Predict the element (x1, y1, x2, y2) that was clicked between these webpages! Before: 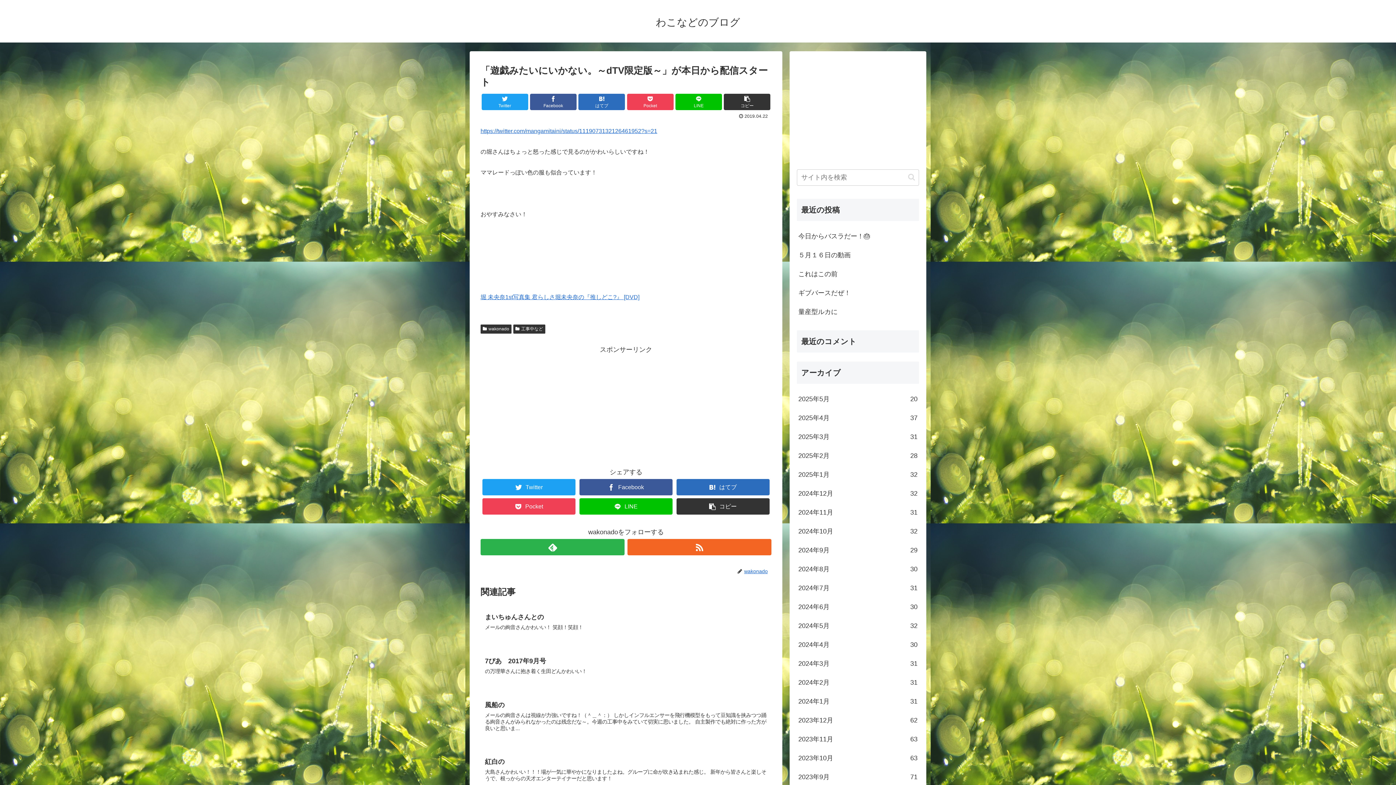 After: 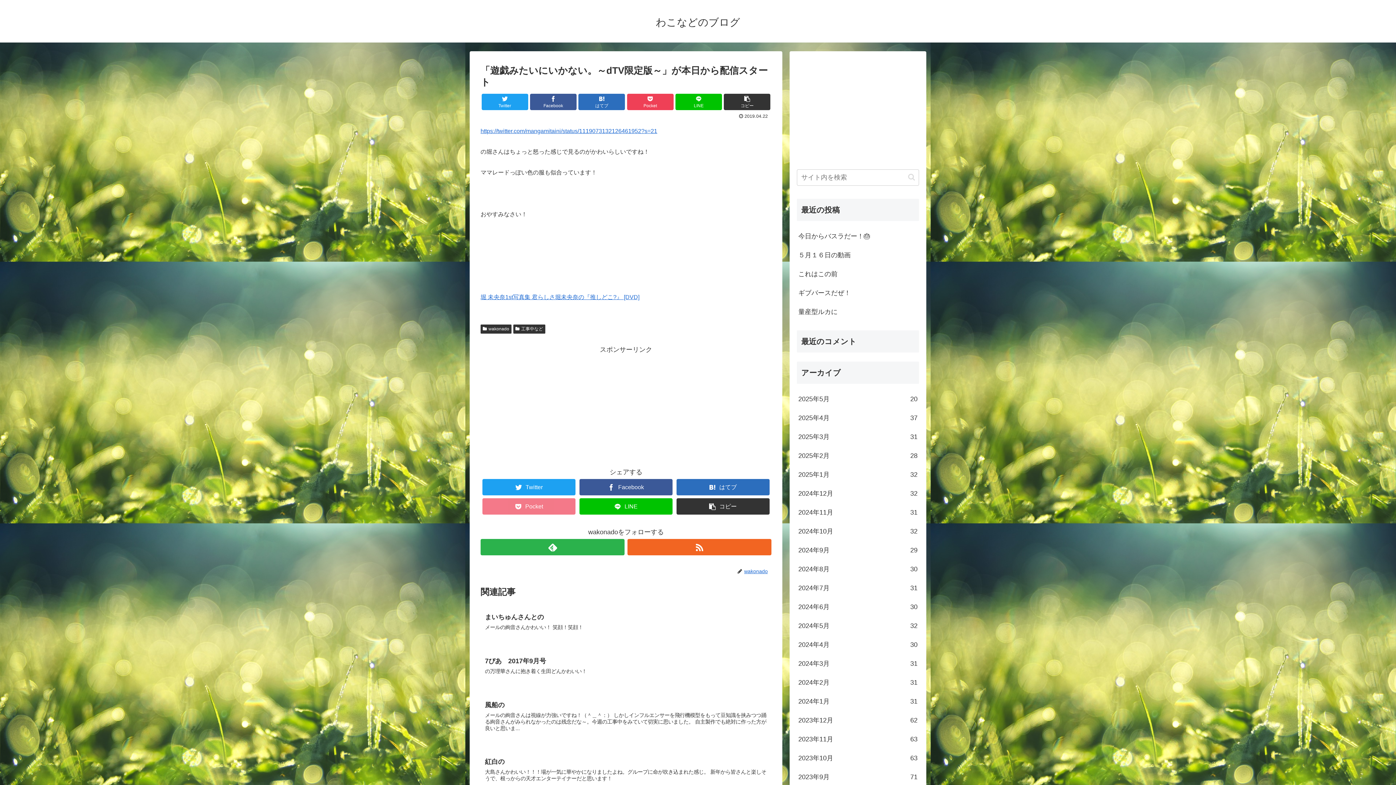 Action: bbox: (482, 498, 575, 515) label: Pocket